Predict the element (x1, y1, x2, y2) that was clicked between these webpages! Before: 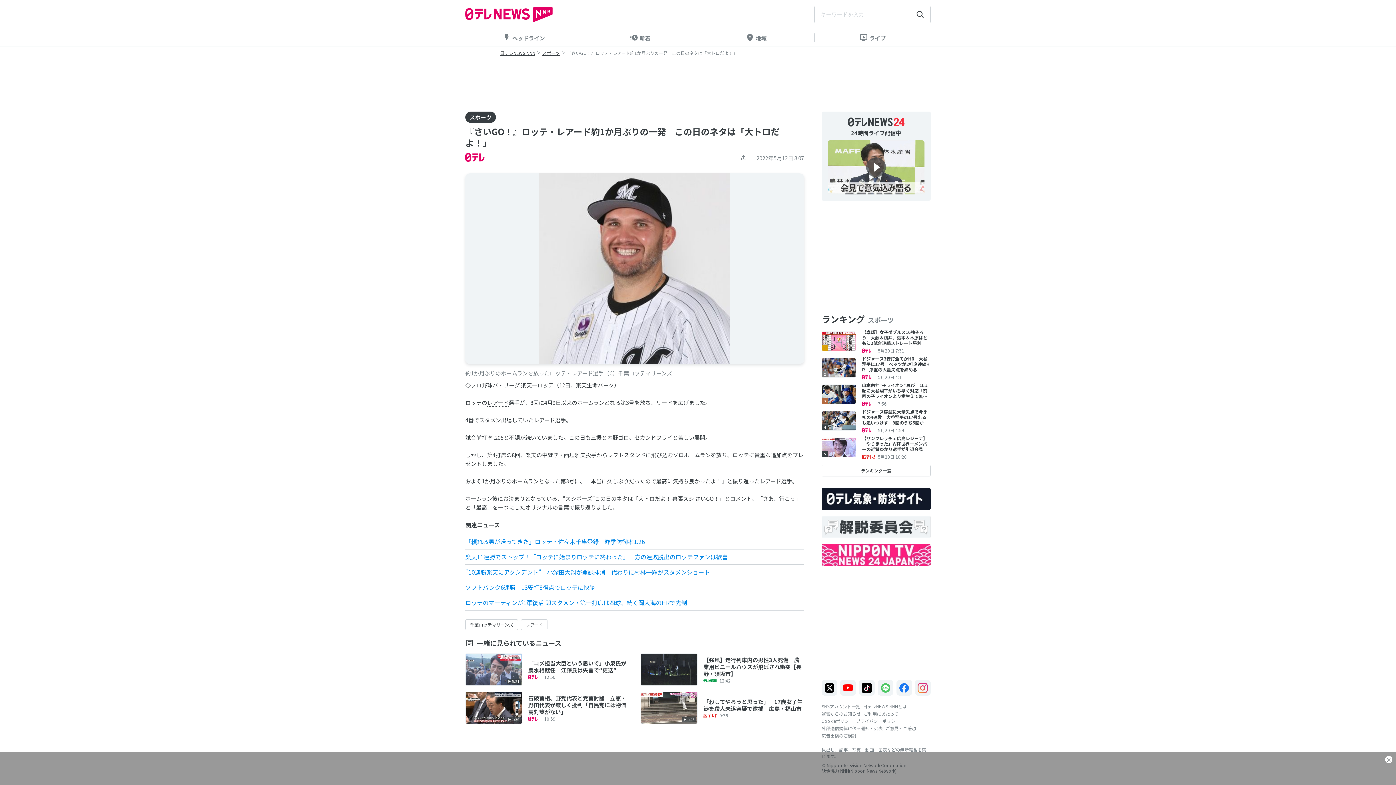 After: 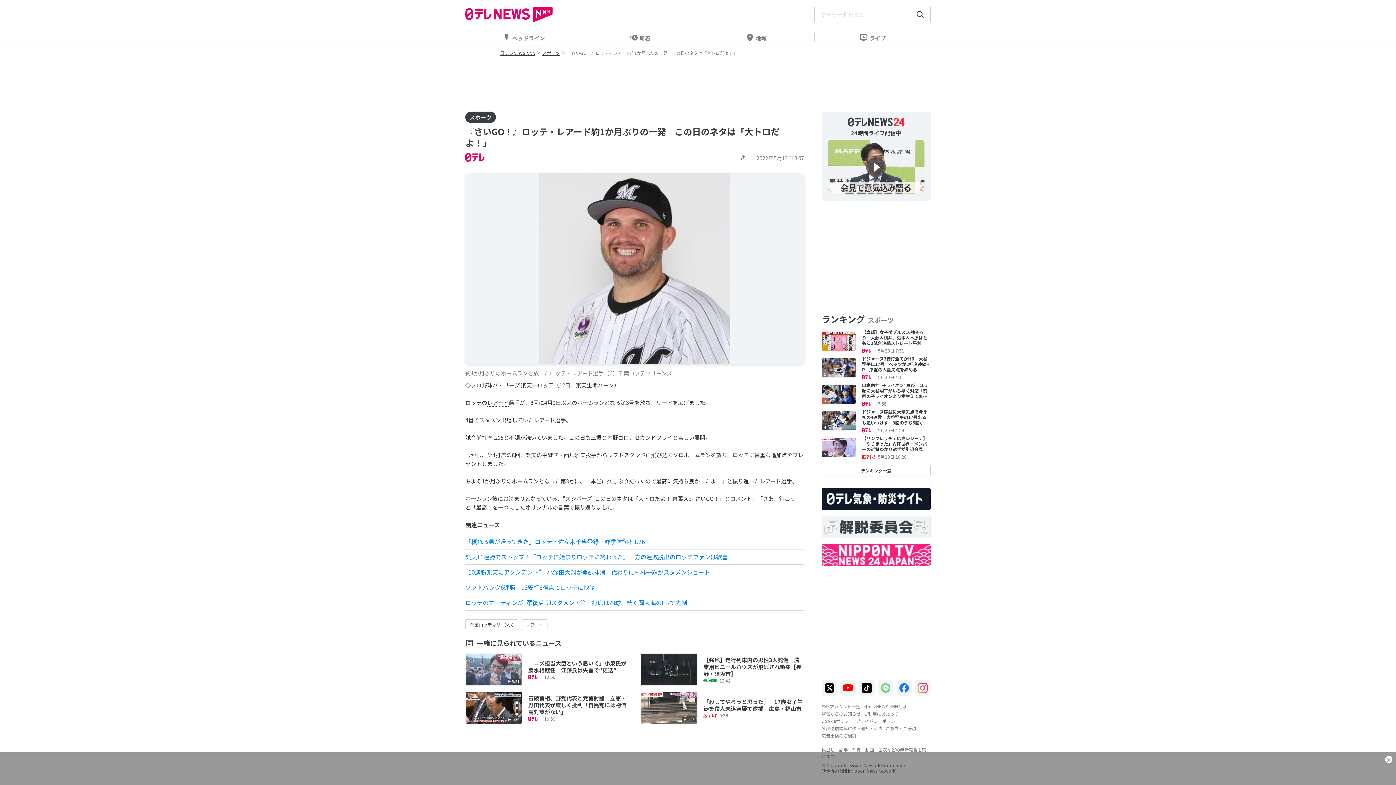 Action: bbox: (877, 680, 893, 696)